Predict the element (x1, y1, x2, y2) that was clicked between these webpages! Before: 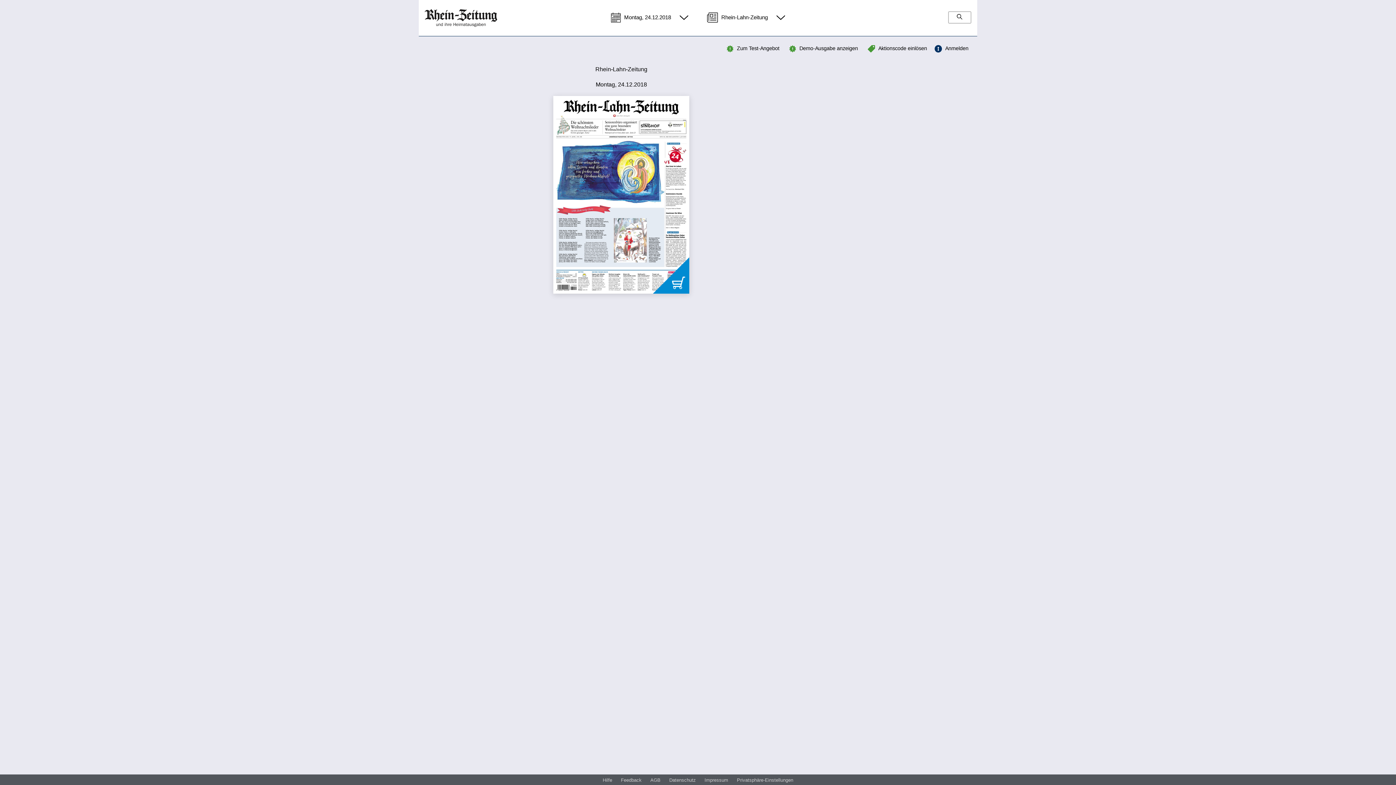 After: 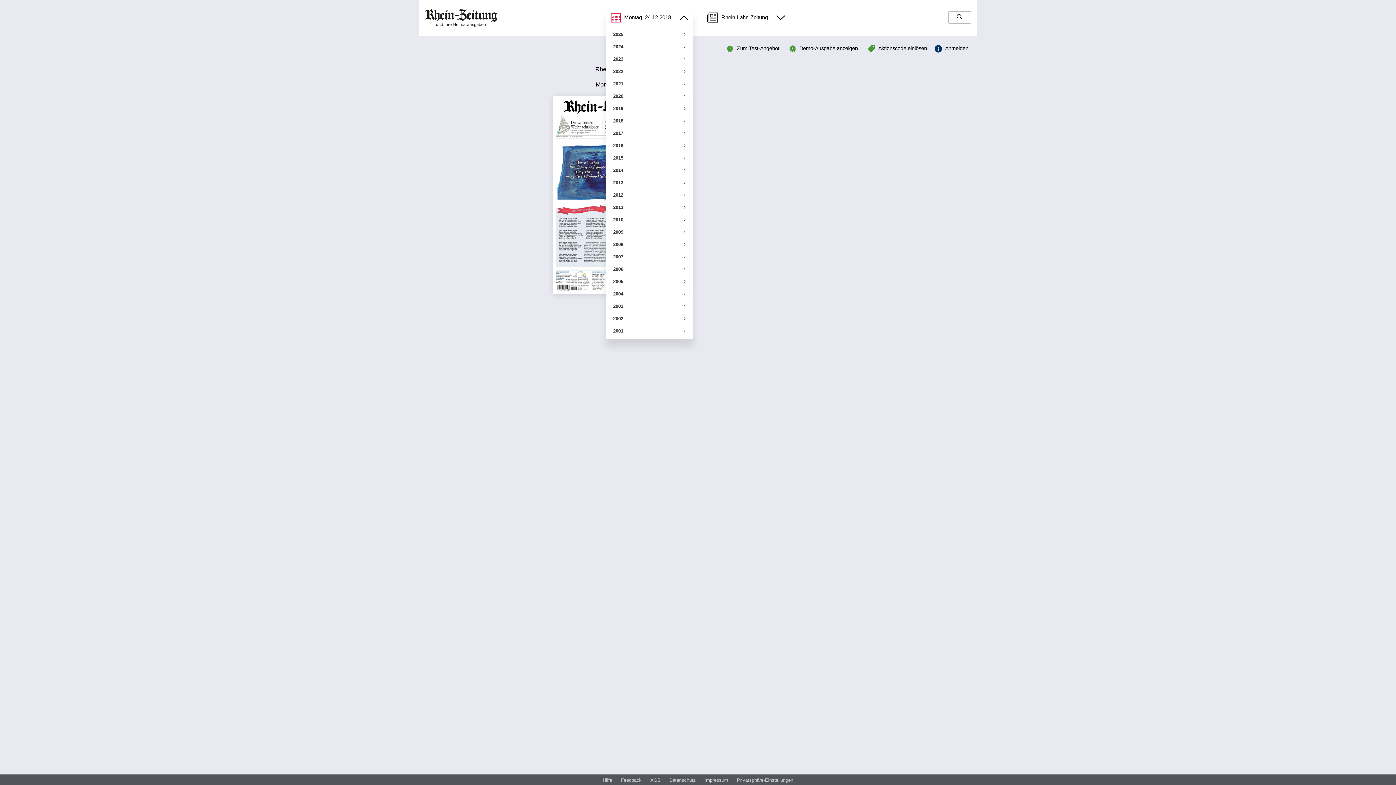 Action: label:  Montag, 24.12.2018  bbox: (606, 9, 693, 26)